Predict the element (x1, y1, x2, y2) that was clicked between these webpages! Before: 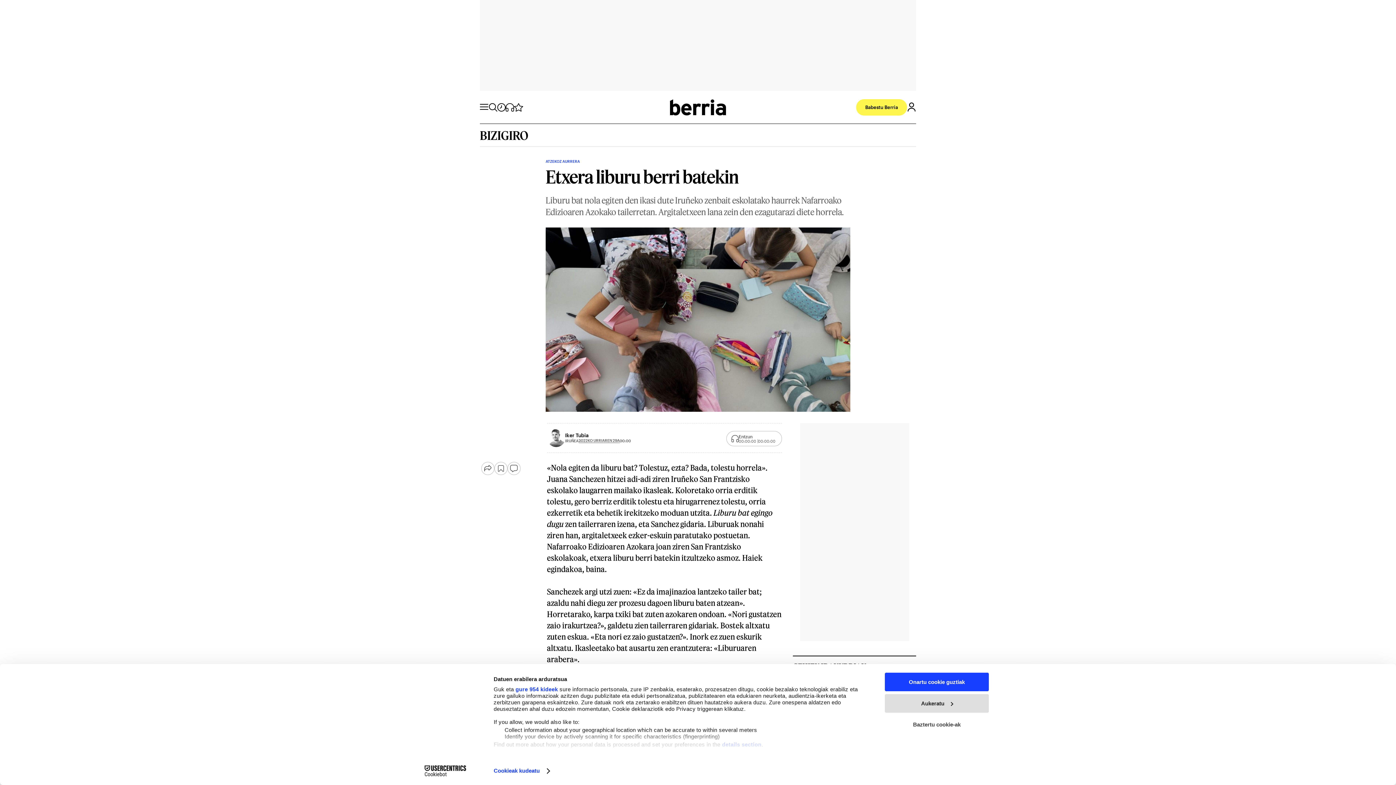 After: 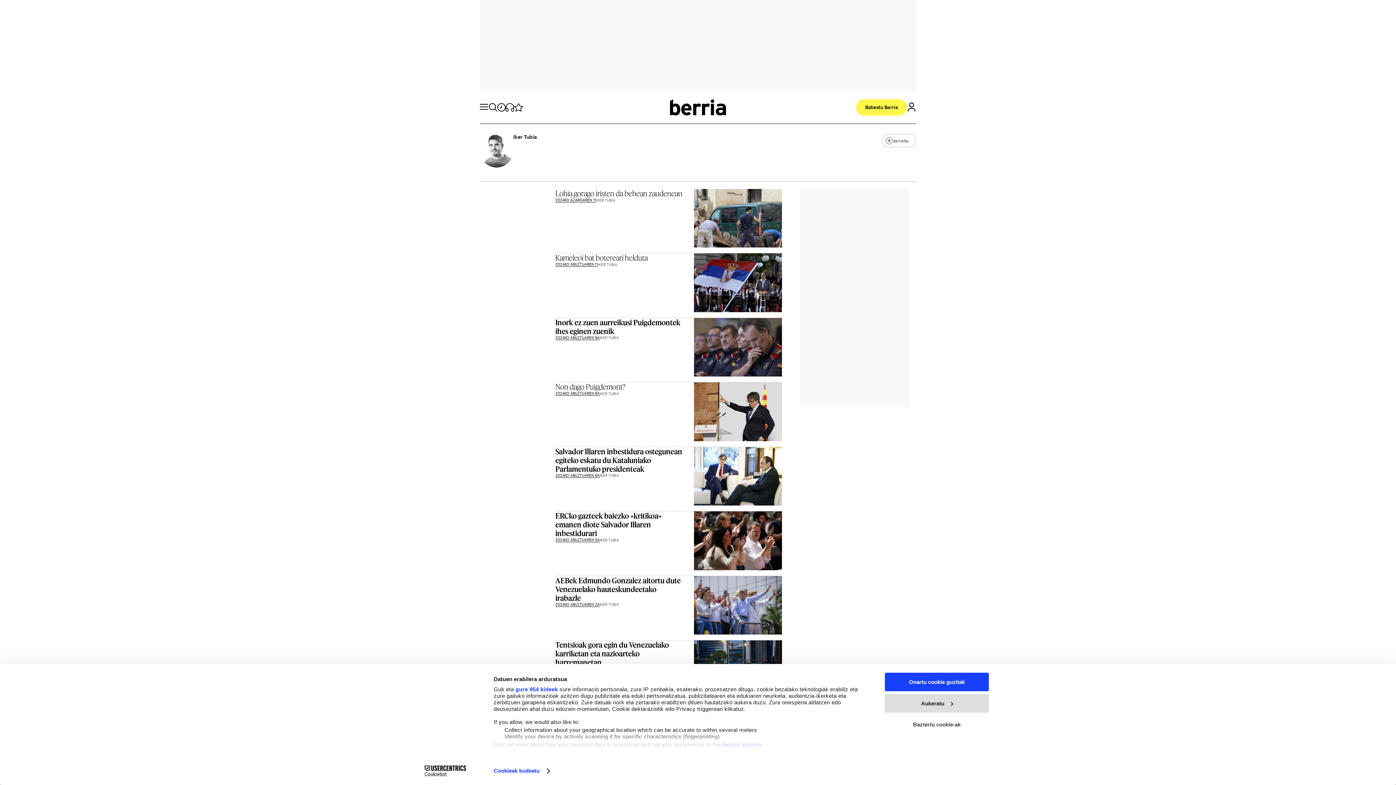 Action: label: Iker Tubia bbox: (565, 432, 588, 438)